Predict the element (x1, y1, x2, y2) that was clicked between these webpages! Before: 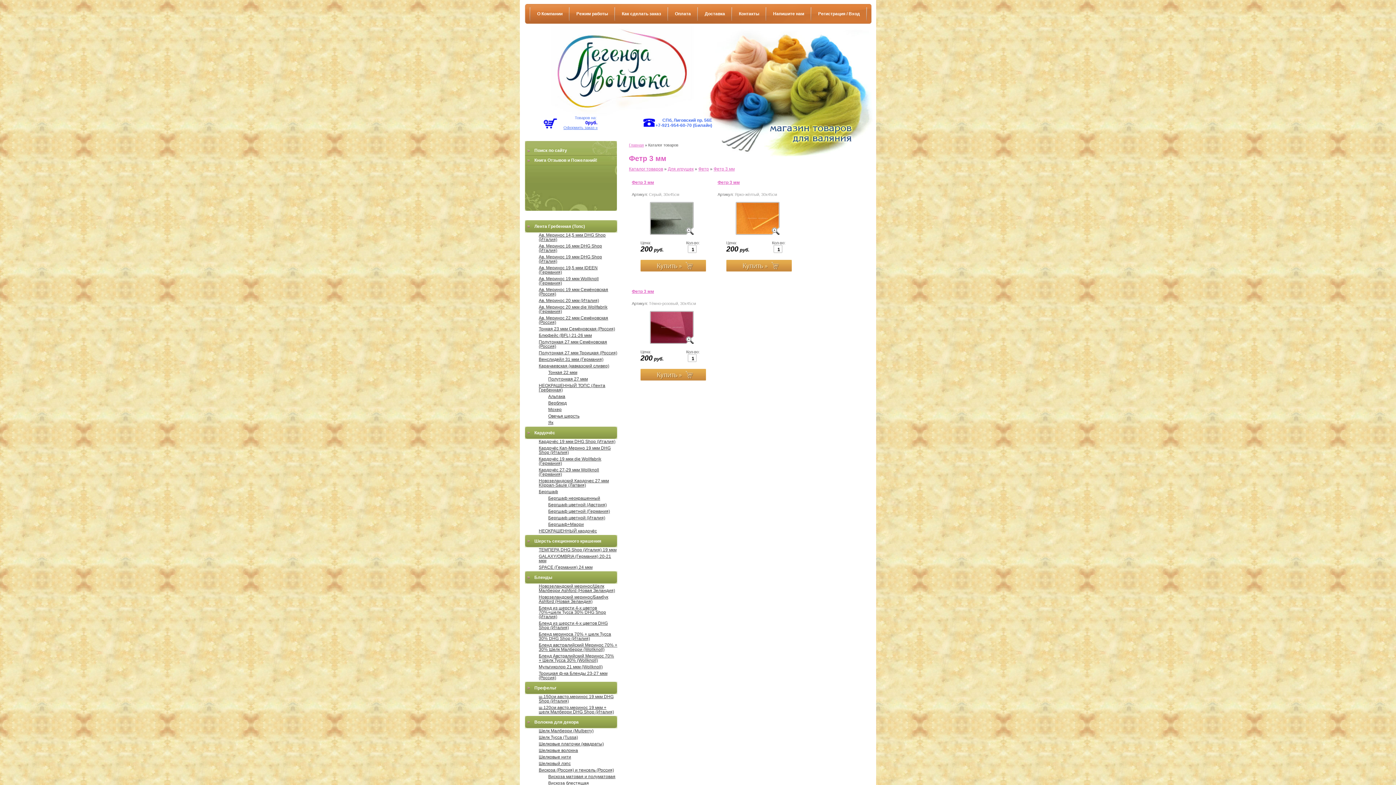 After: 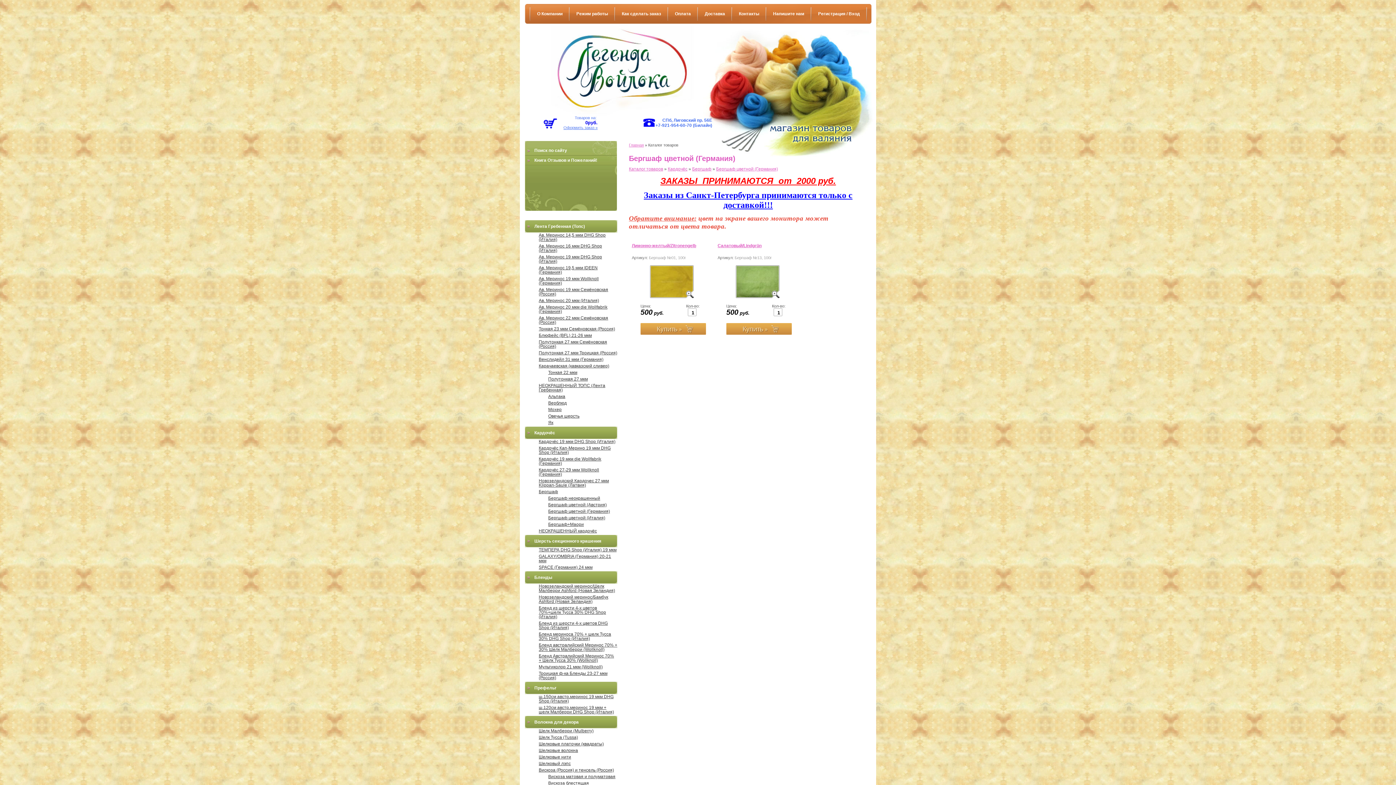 Action: label: Бергшаф цветной (Германия) bbox: (548, 509, 610, 513)